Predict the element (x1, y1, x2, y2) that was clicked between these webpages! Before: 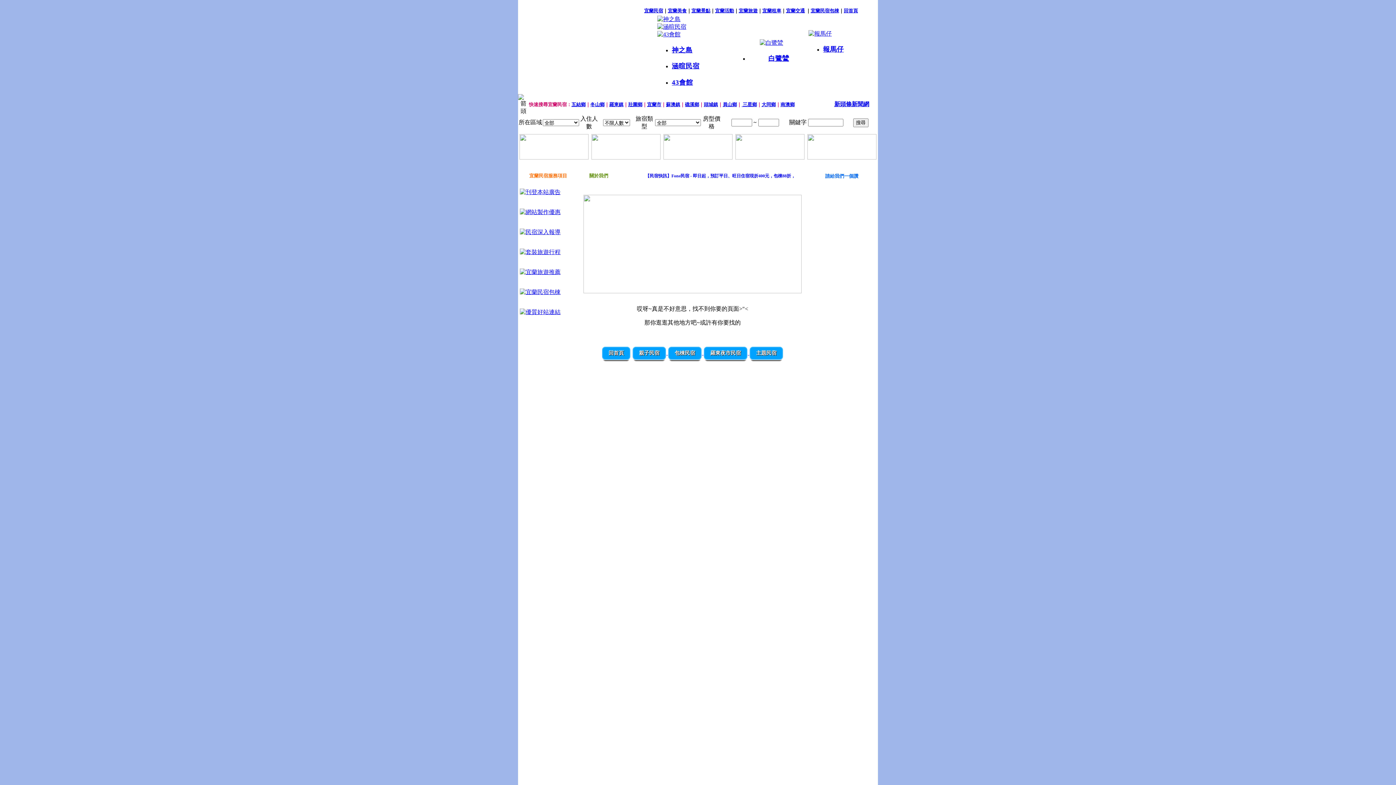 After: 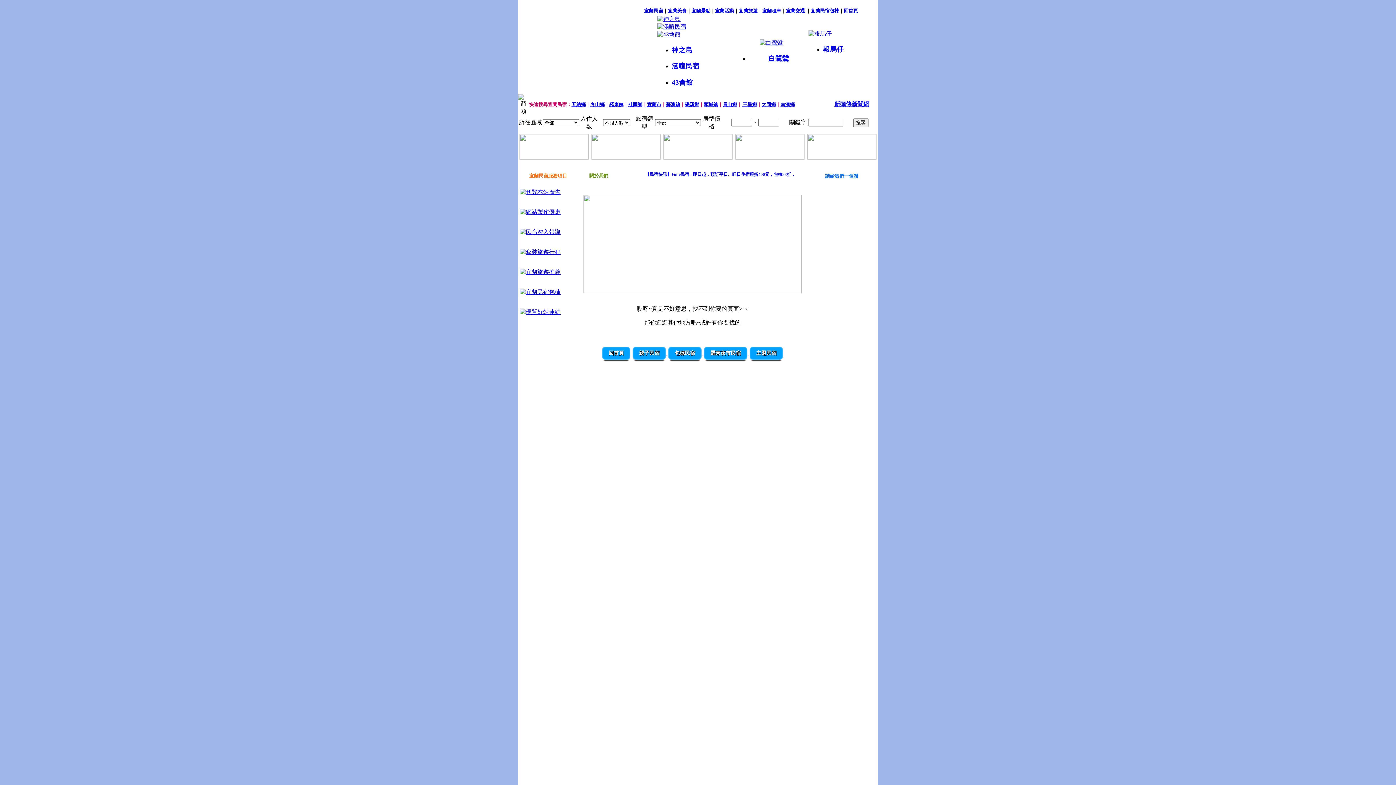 Action: bbox: (520, 289, 560, 295)